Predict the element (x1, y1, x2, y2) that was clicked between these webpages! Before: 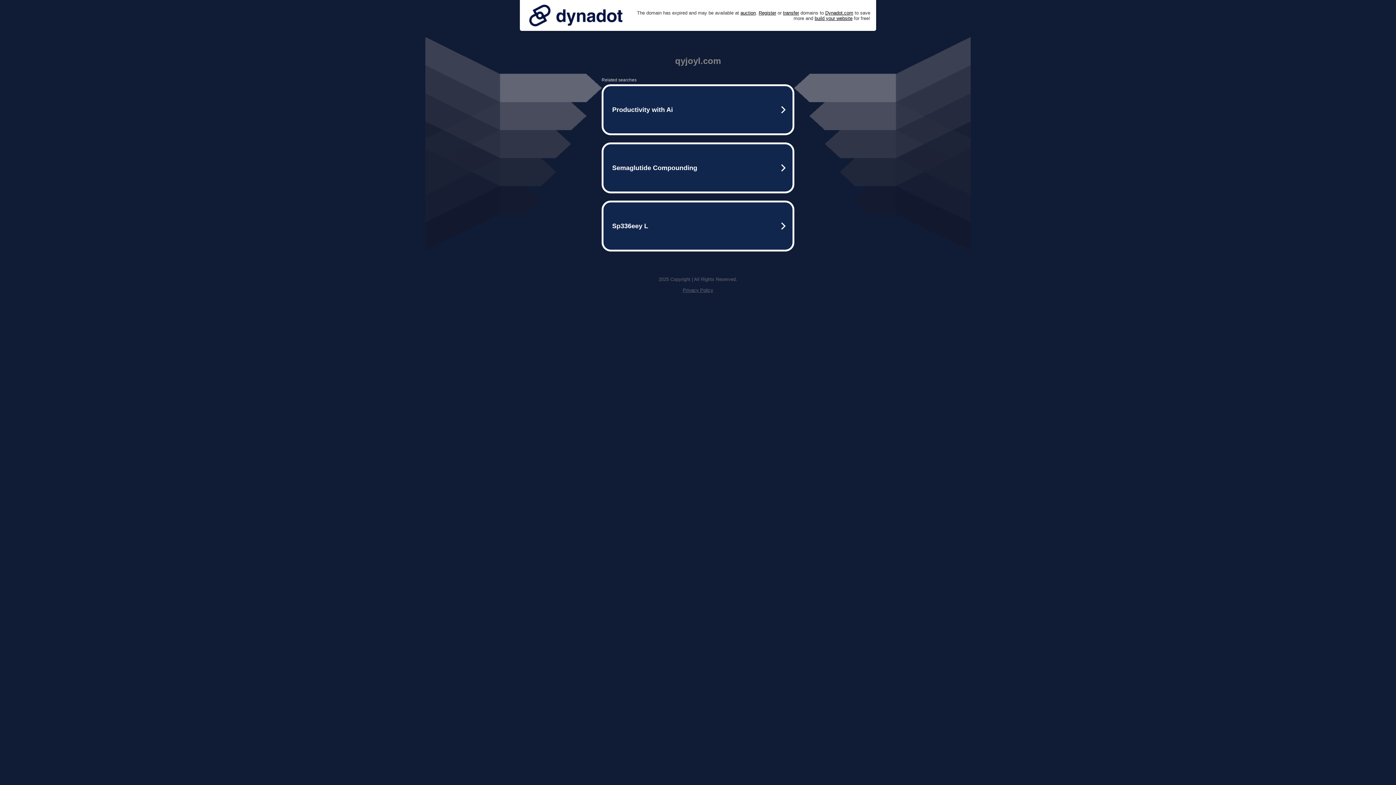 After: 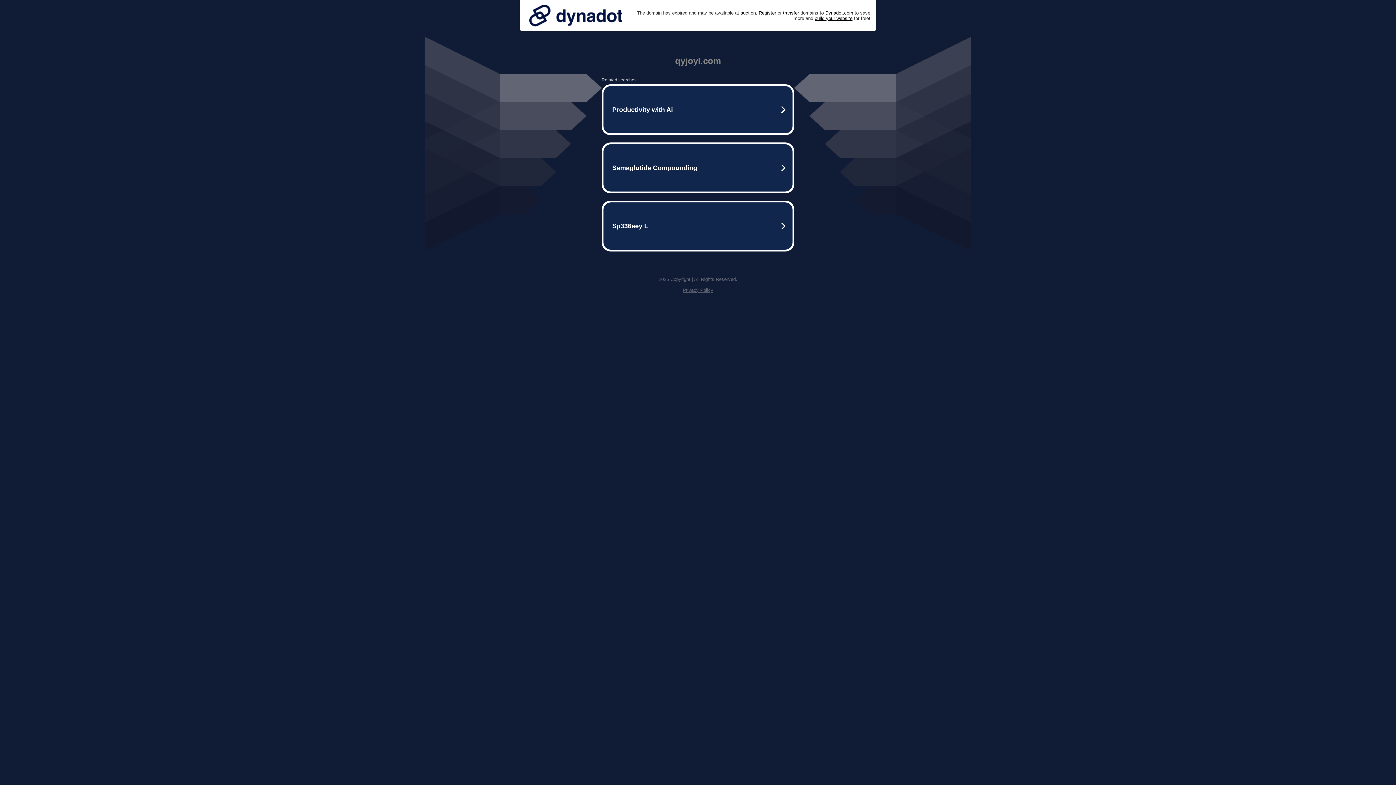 Action: label: Privacy Policy bbox: (682, 287, 713, 293)